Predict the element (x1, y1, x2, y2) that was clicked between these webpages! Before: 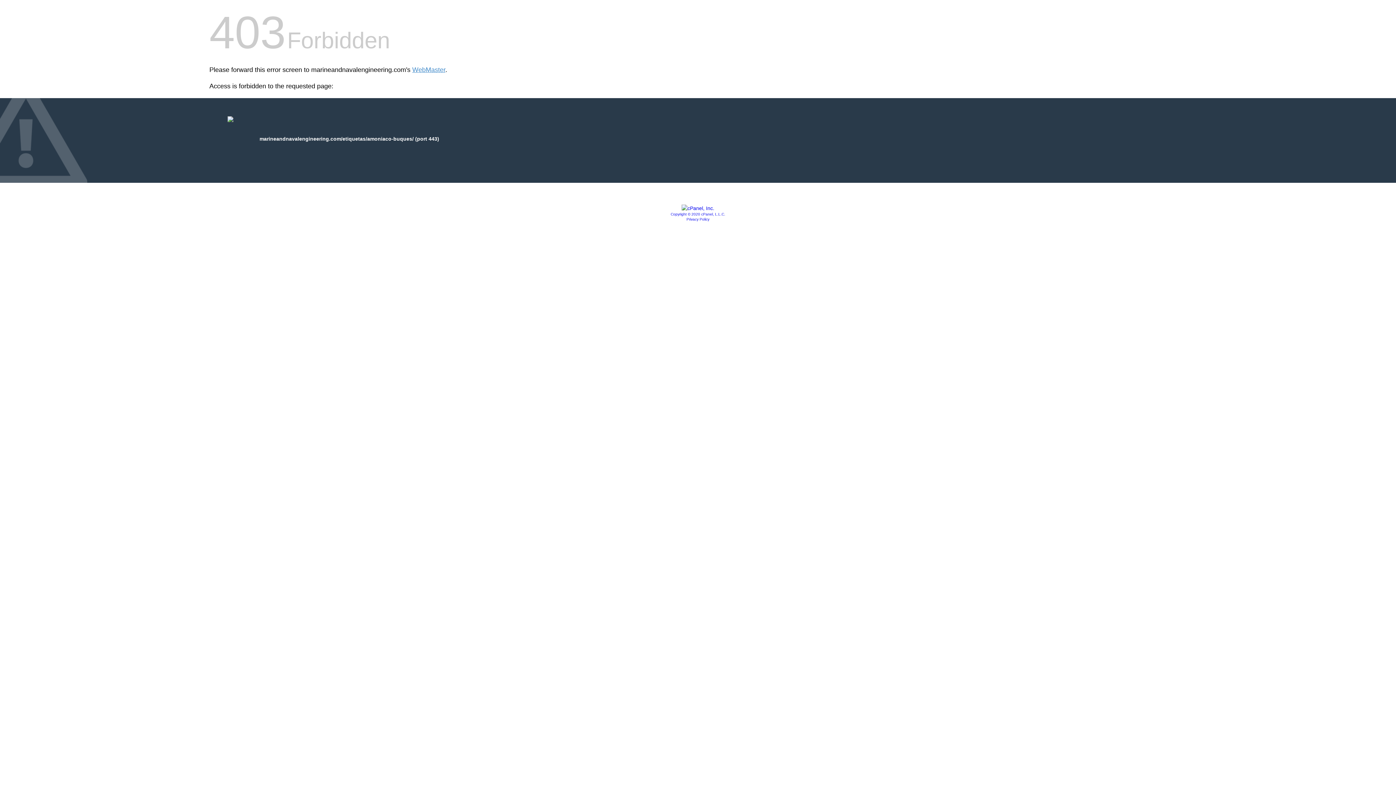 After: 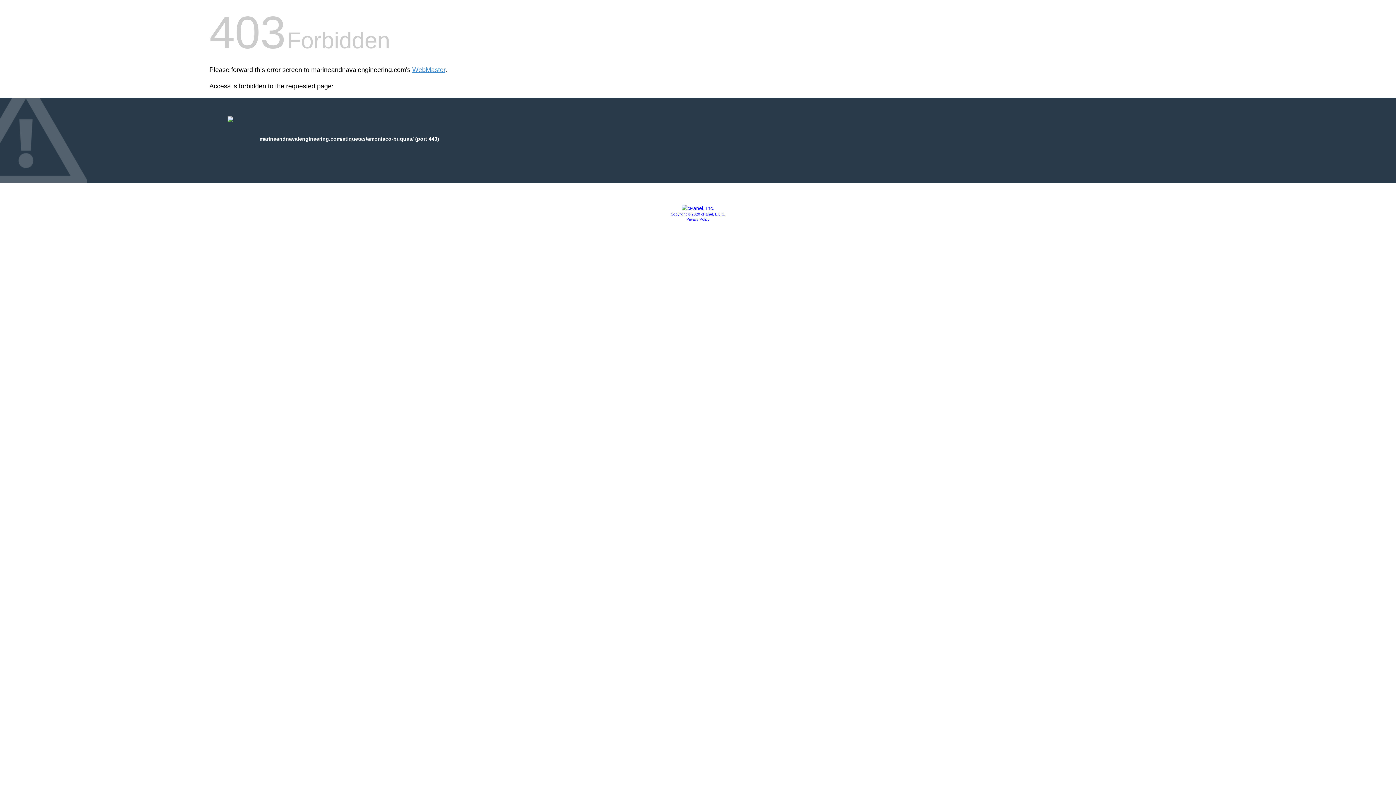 Action: bbox: (681, 205, 714, 211)